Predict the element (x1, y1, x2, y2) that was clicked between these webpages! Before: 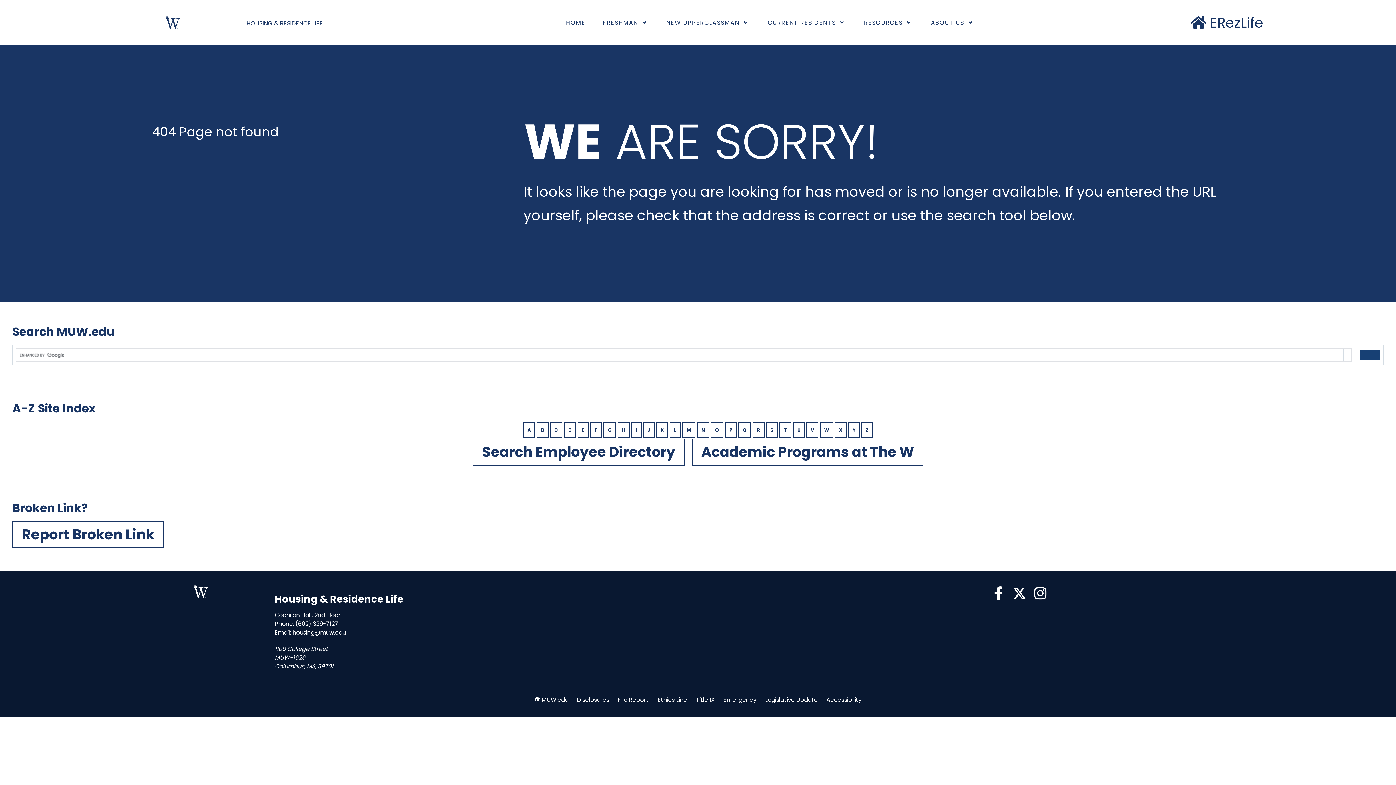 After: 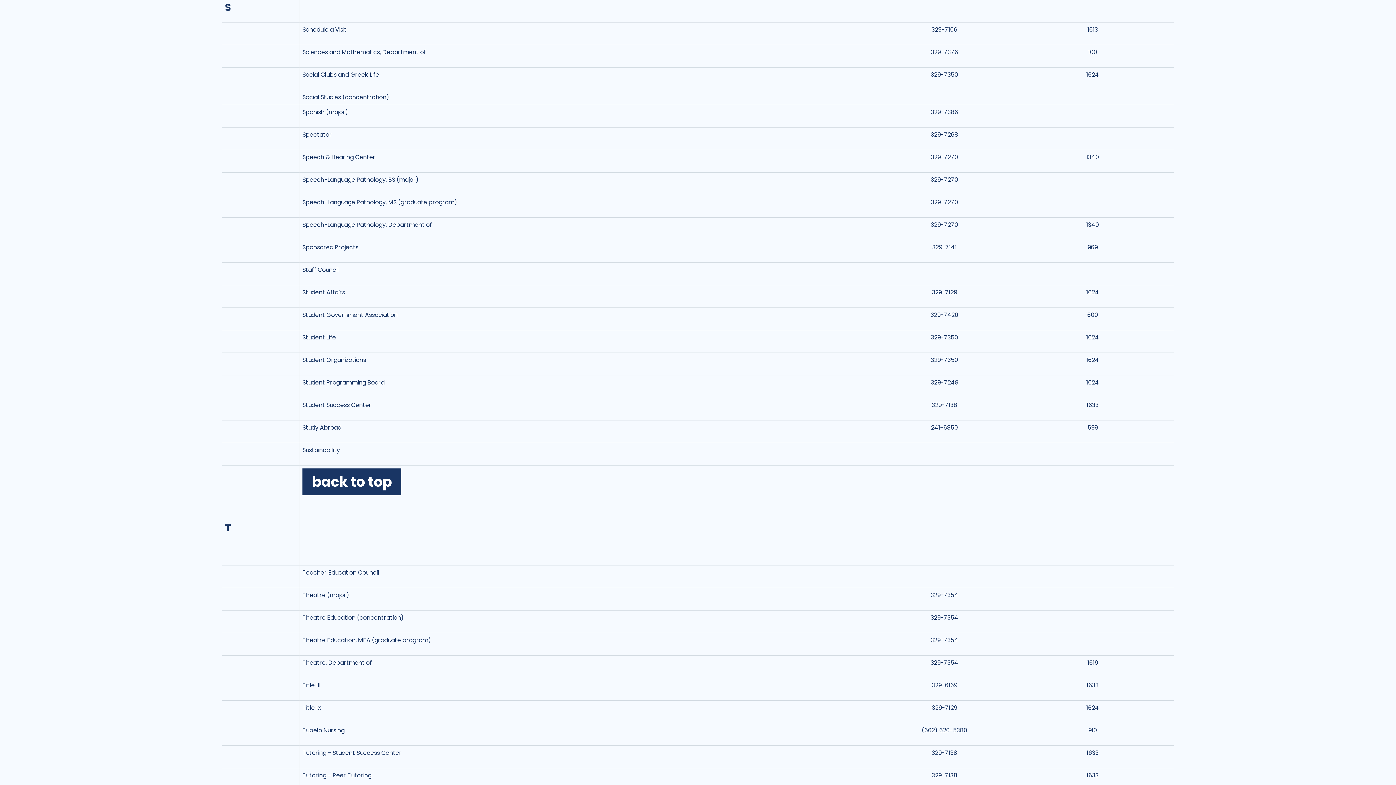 Action: bbox: (766, 422, 778, 438) label: S